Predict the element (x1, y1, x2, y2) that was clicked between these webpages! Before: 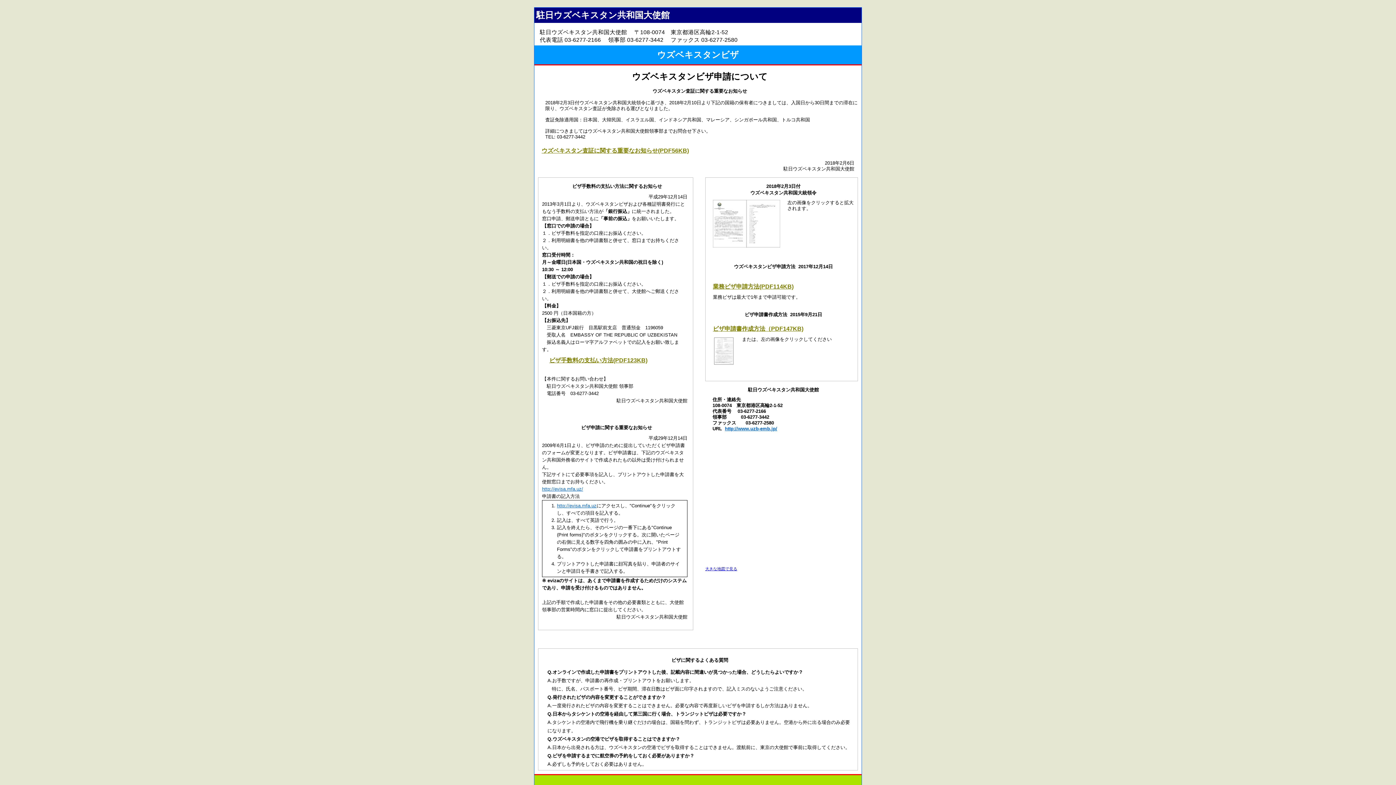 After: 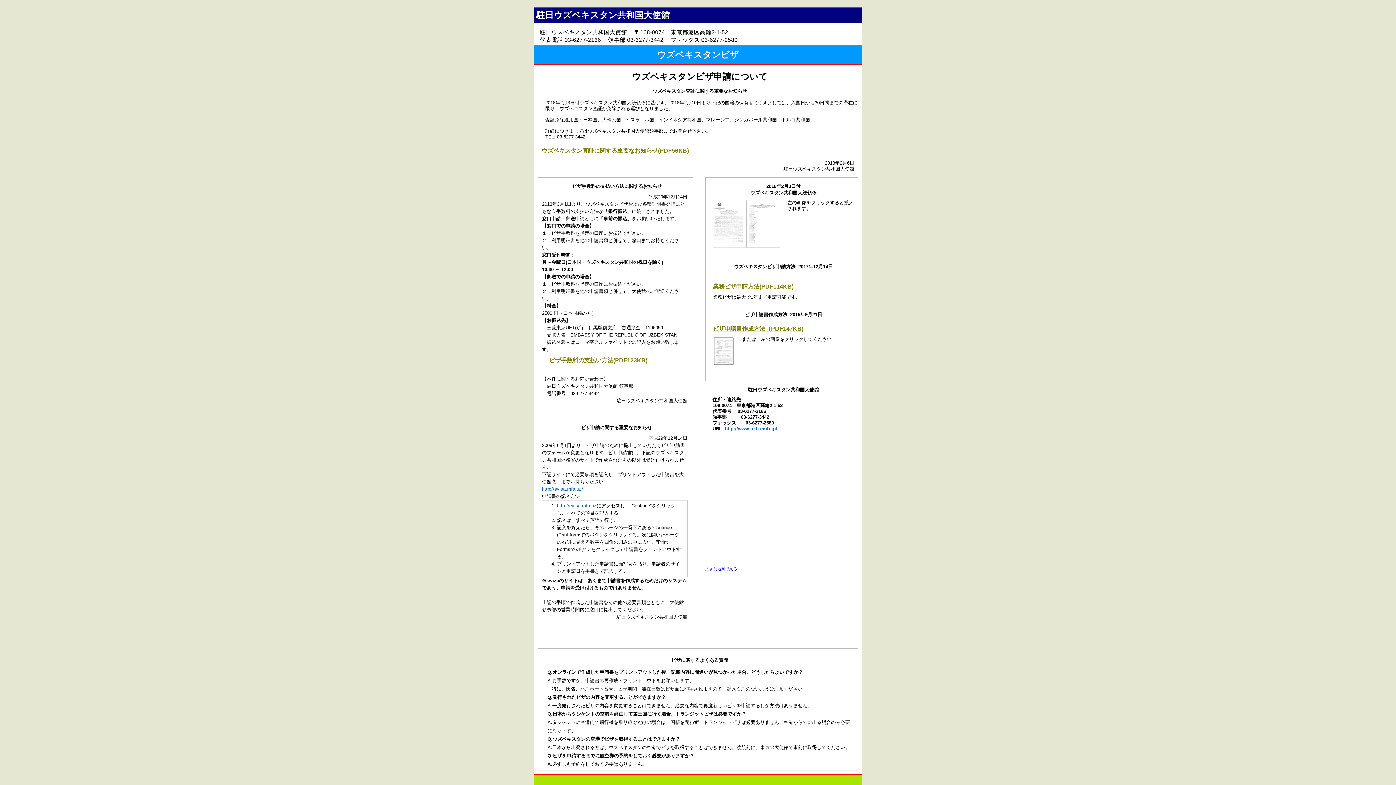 Action: label: ビザ申請書作成方法（PDF147KB) bbox: (713, 325, 803, 332)